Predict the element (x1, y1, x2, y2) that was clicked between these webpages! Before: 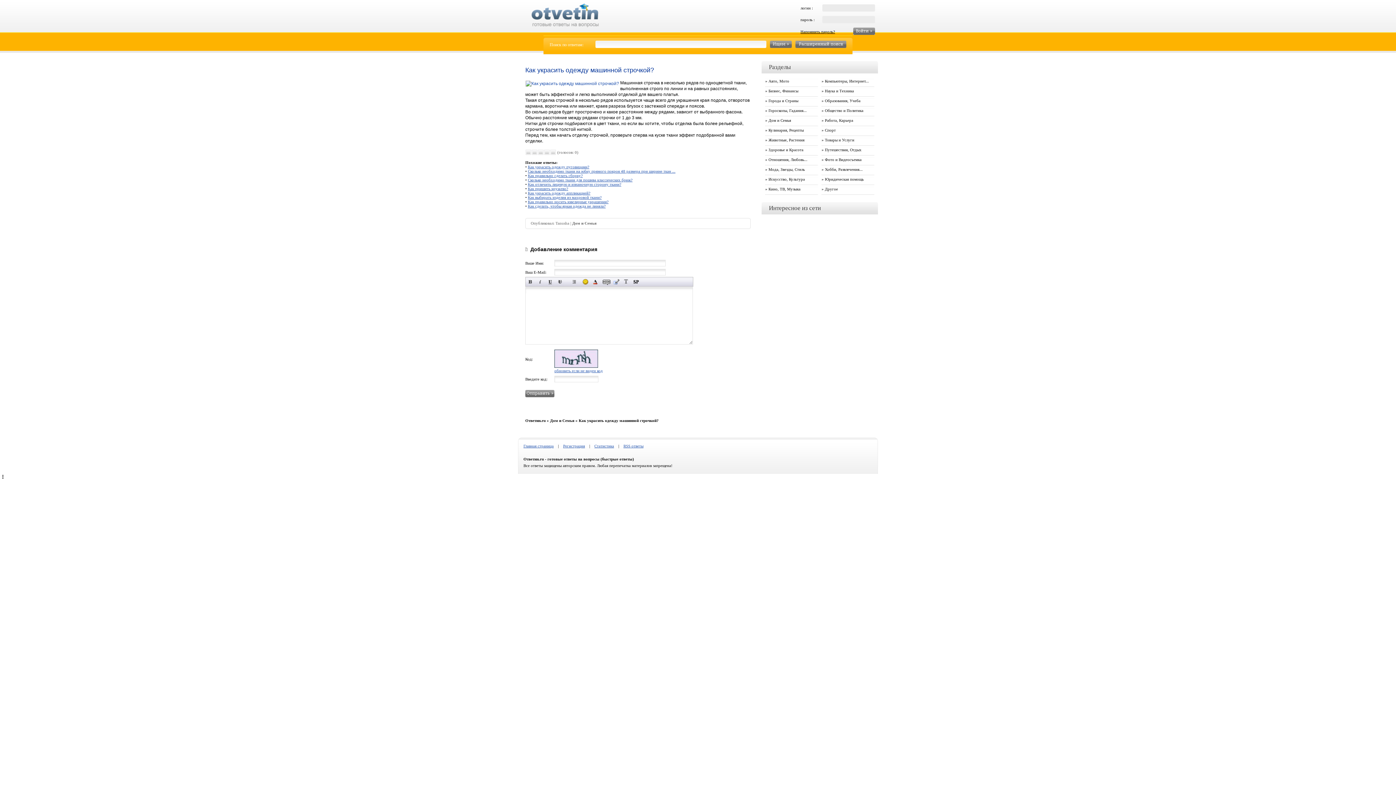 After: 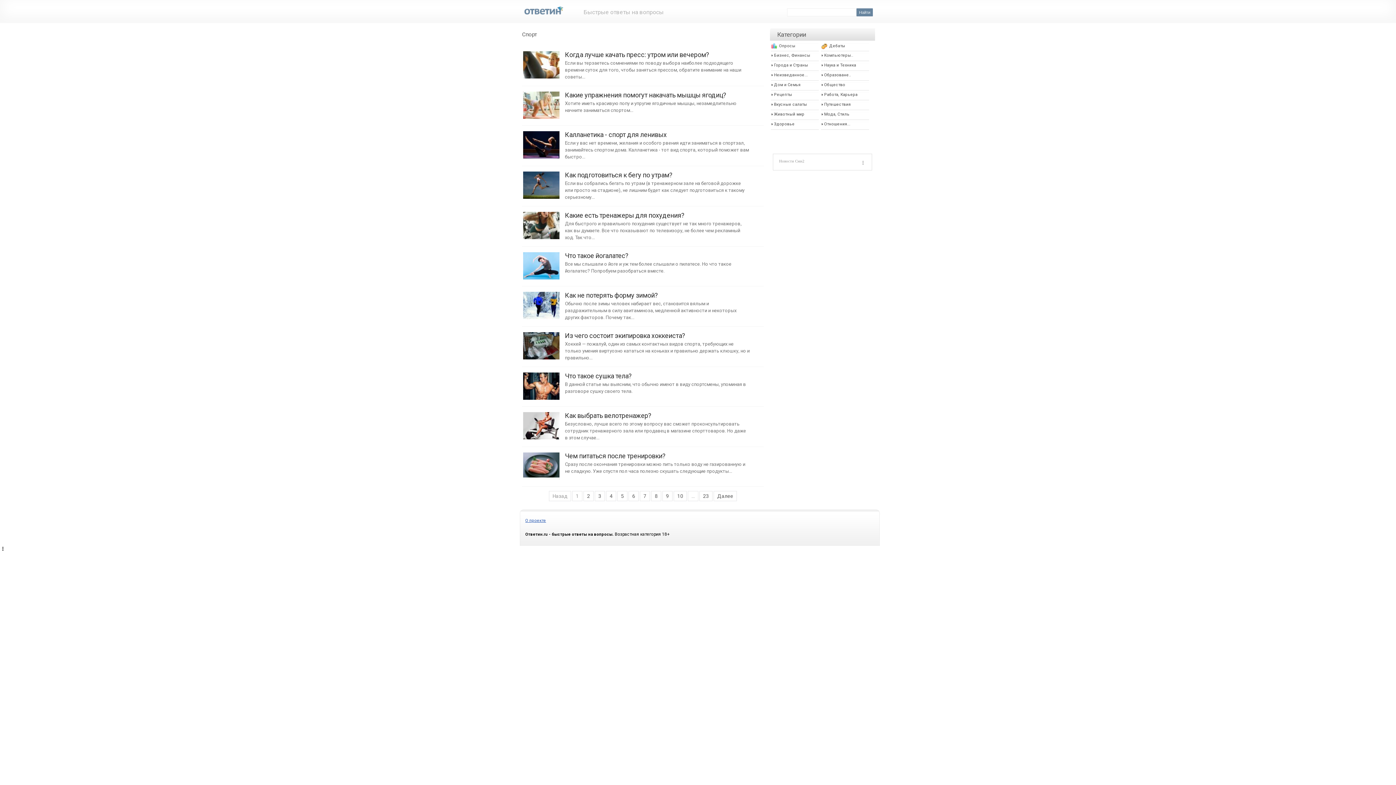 Action: bbox: (825, 128, 836, 132) label: Спорт